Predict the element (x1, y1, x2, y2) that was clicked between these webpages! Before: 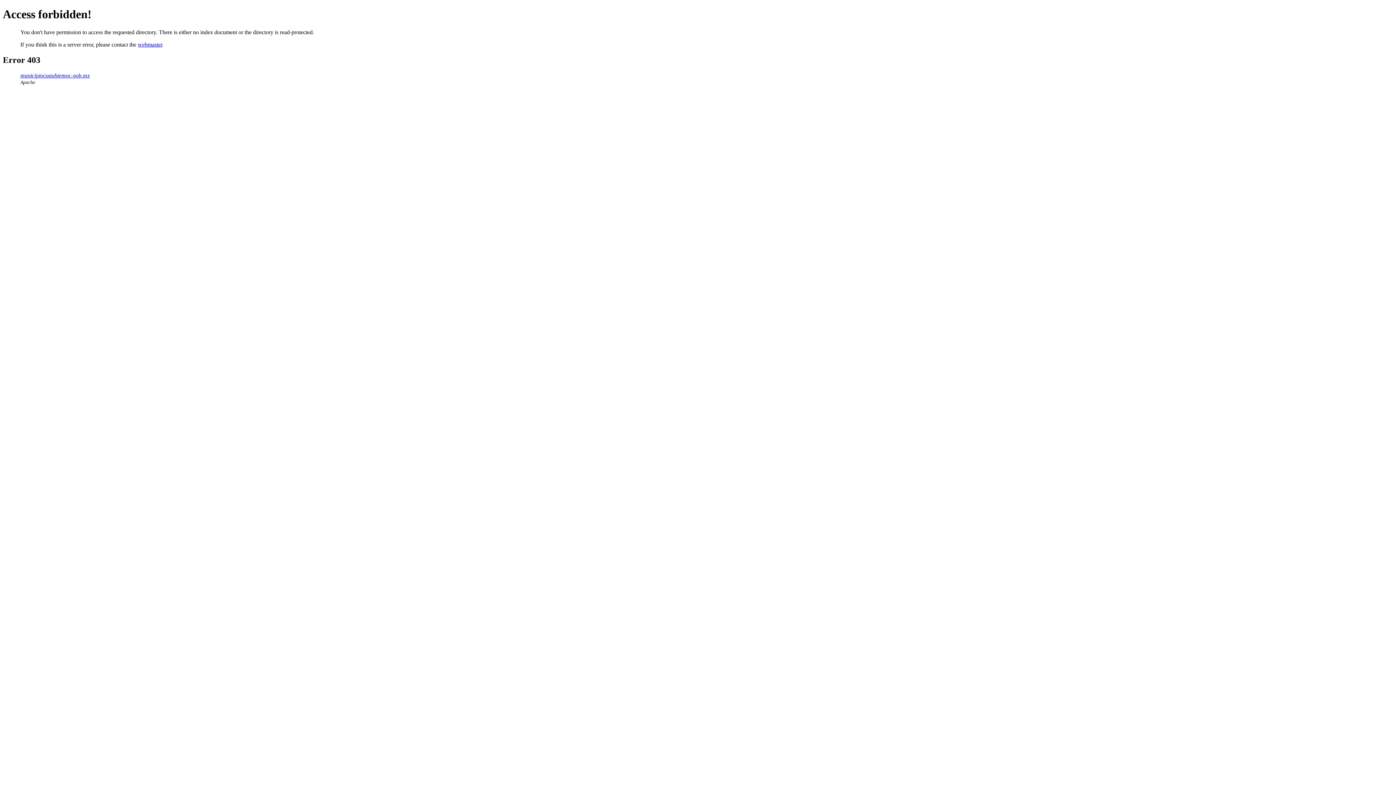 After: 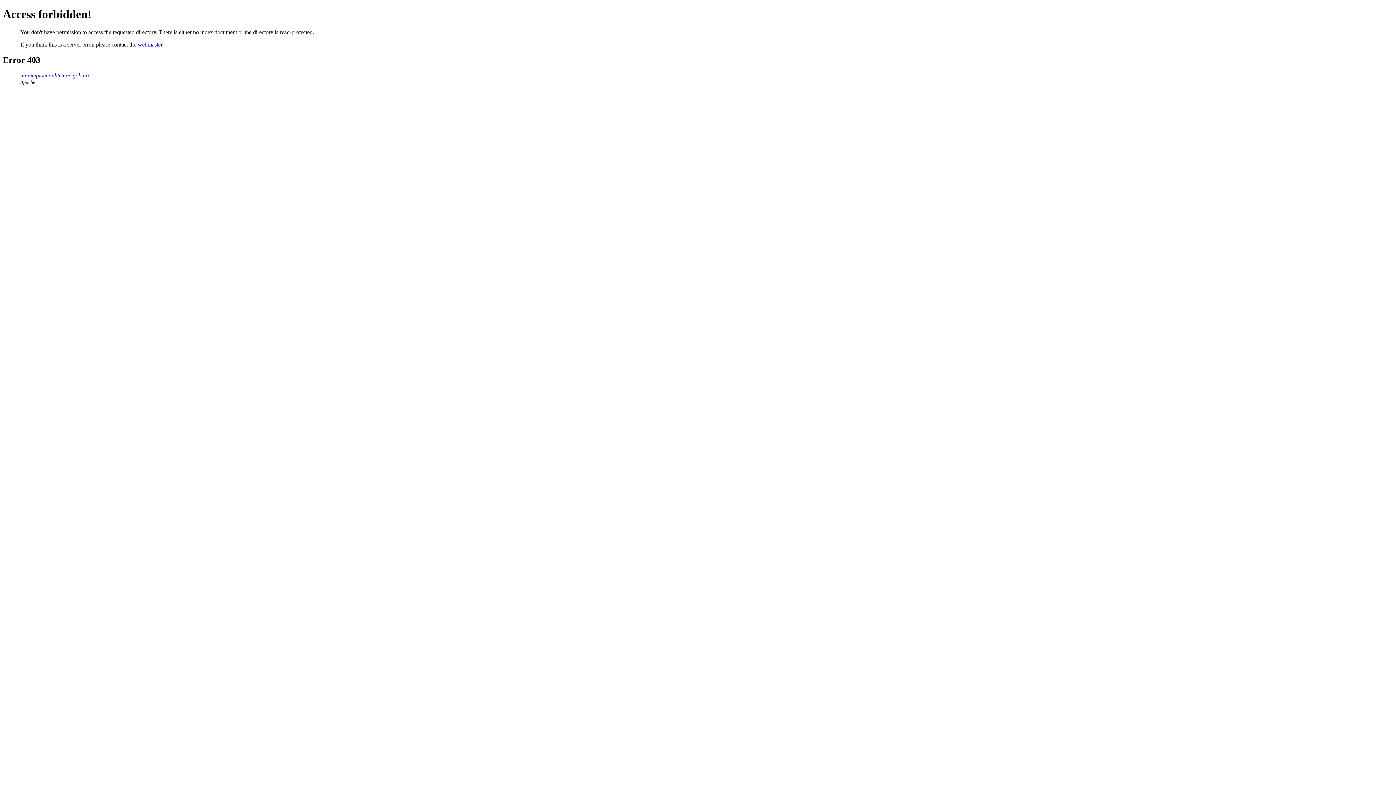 Action: label: webmaster bbox: (137, 41, 162, 47)